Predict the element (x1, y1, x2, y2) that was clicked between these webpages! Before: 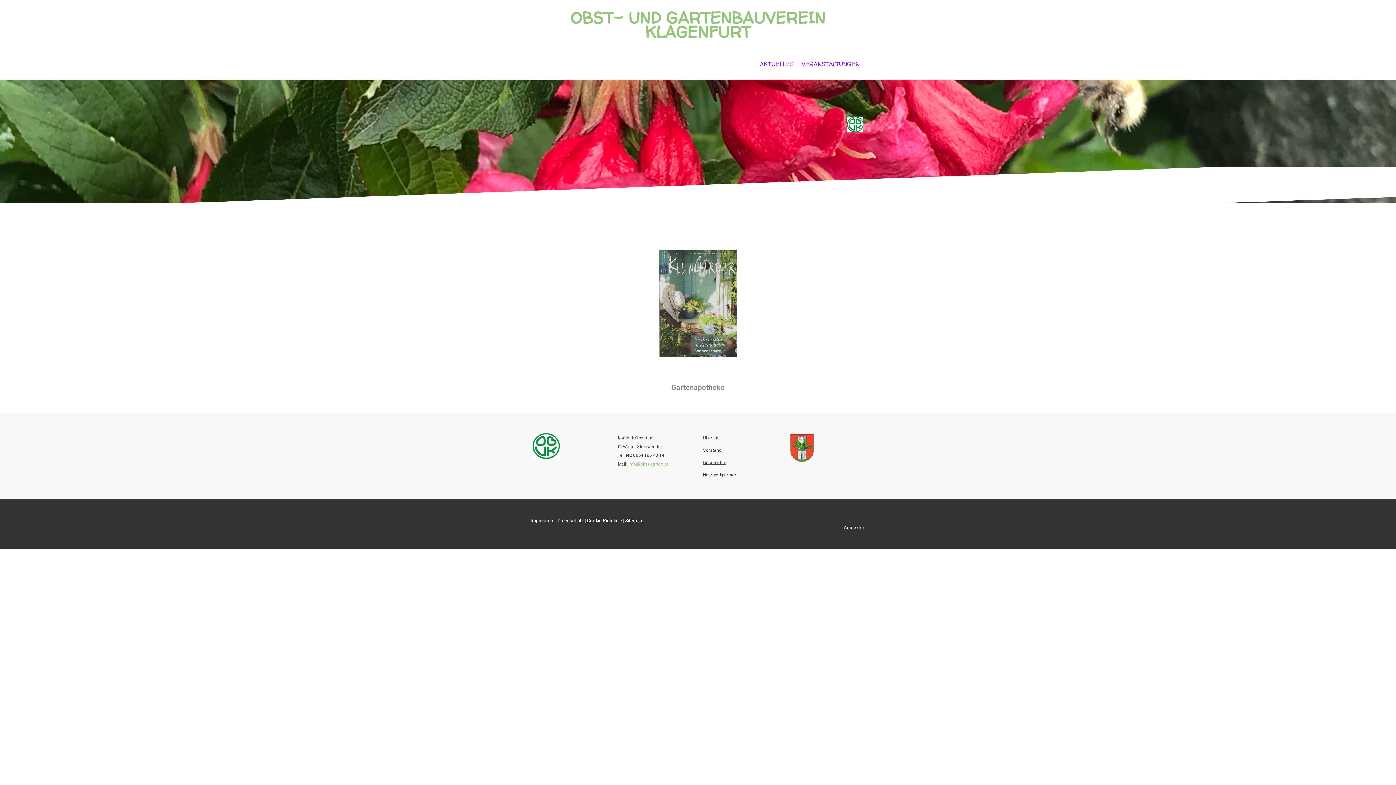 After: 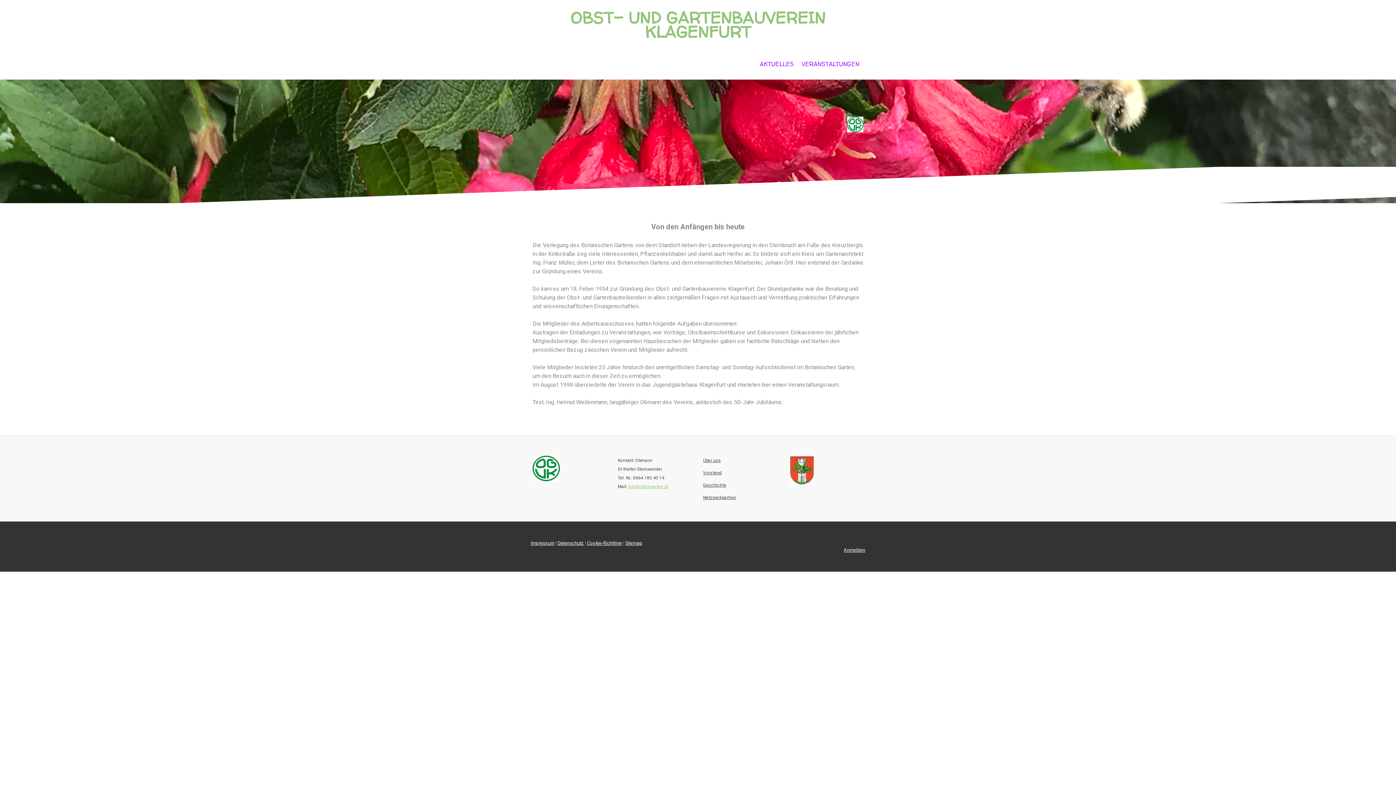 Action: label: Geschichte bbox: (703, 460, 726, 465)